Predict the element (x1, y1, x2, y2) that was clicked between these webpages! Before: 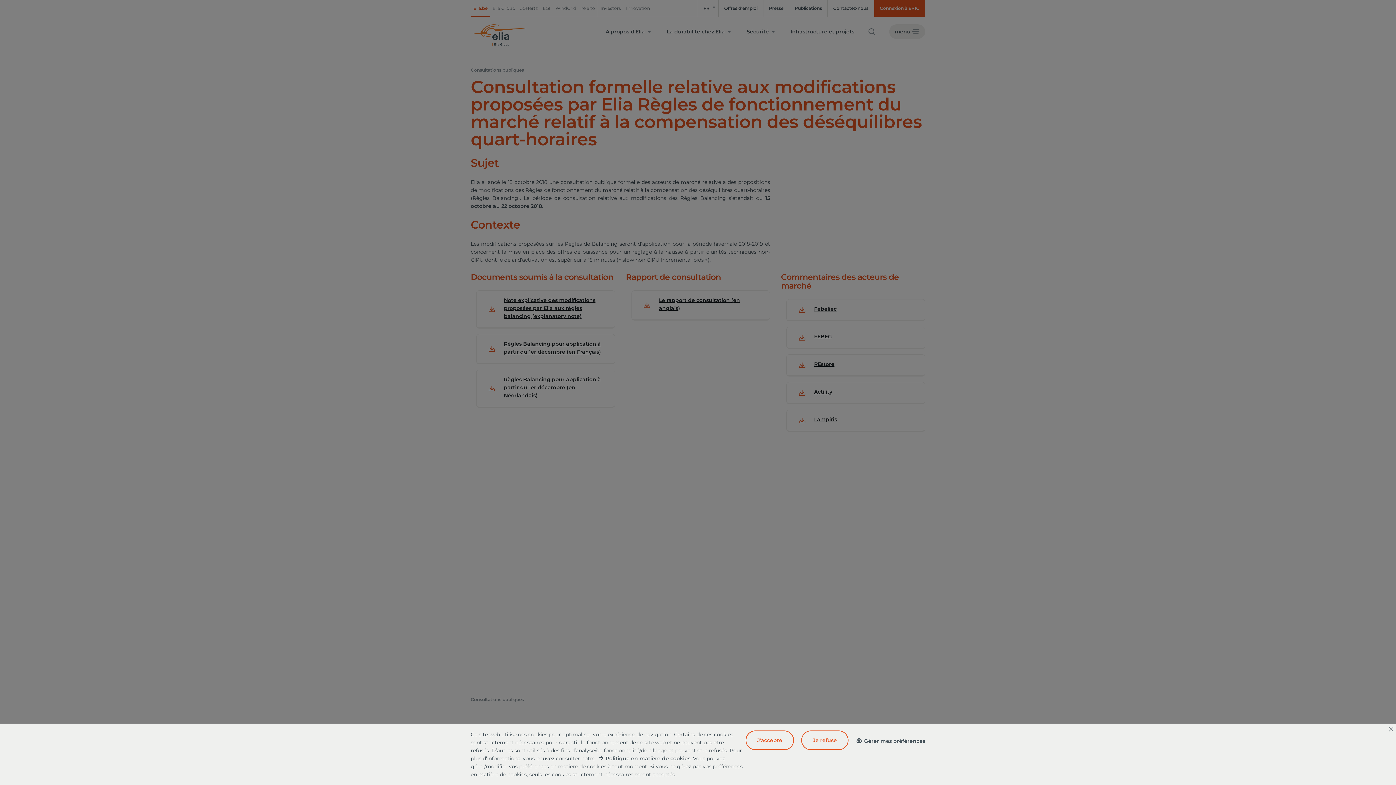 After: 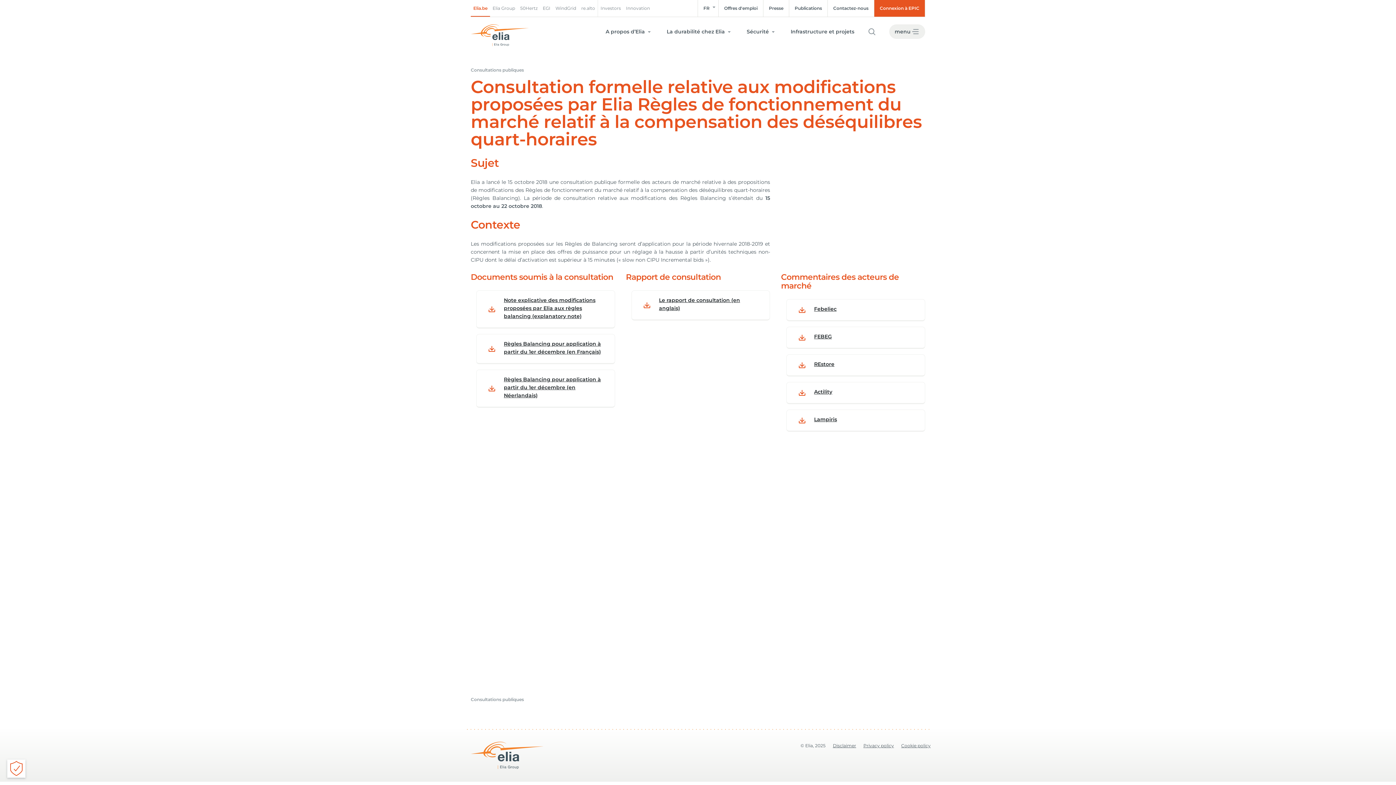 Action: bbox: (801, 730, 848, 750) label: Je refuse